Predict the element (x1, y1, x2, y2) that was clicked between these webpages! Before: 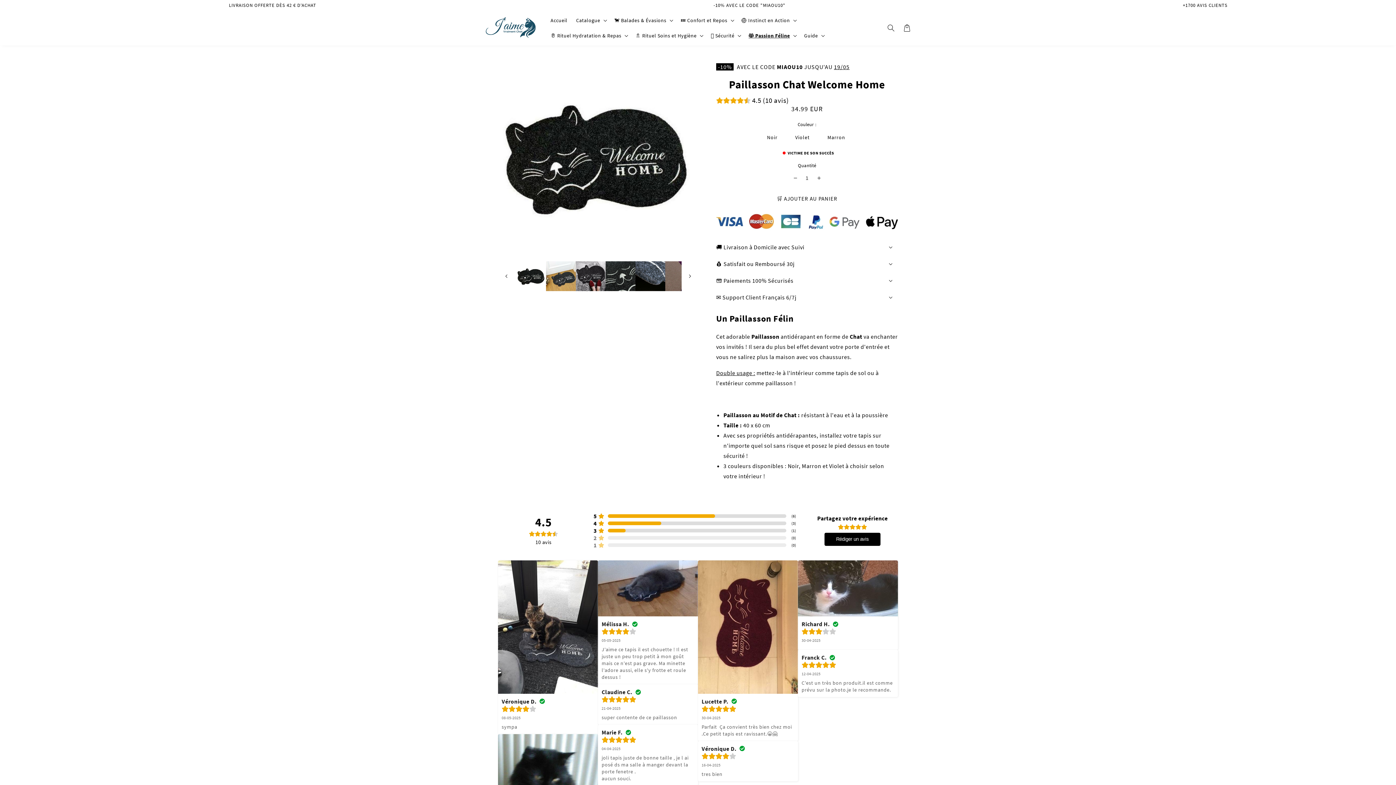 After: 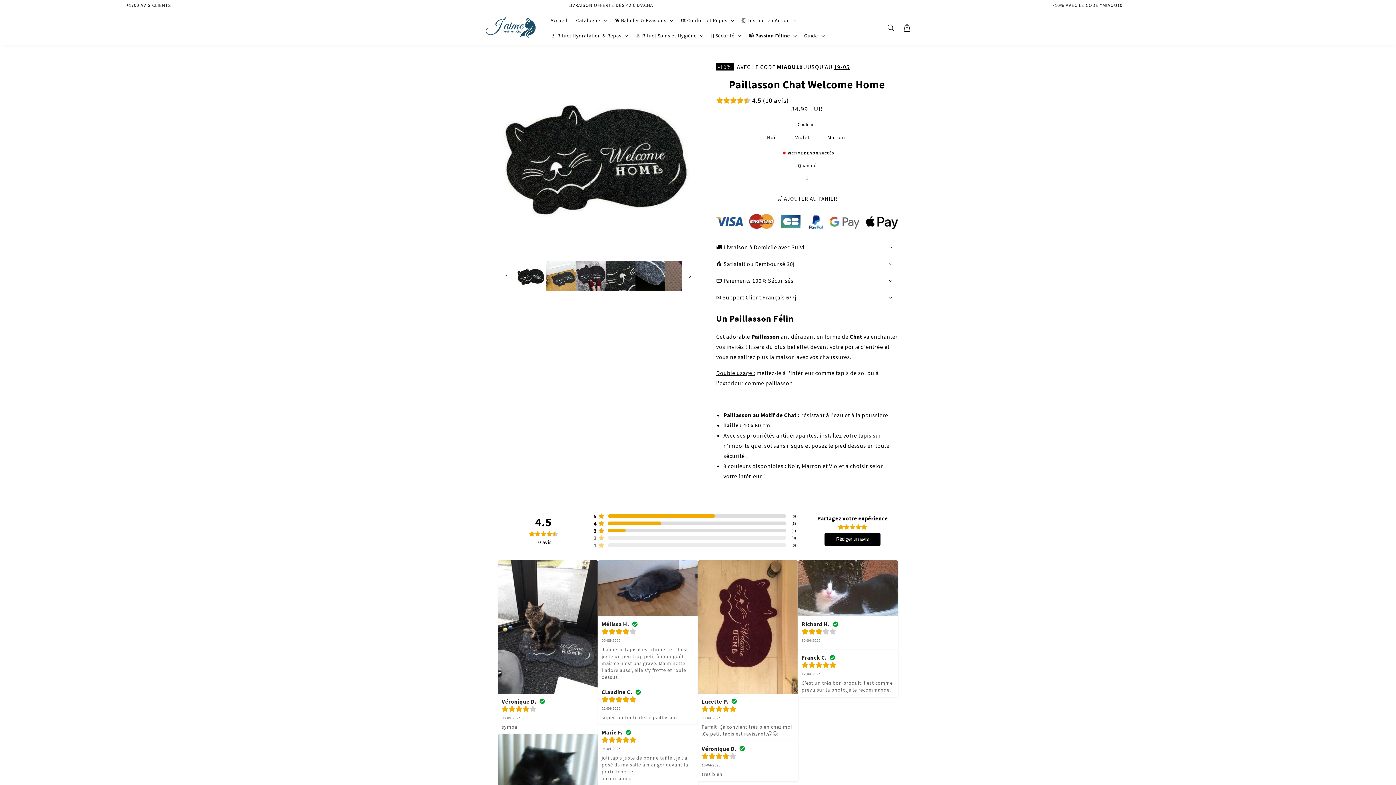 Action: label: 🐈 Balades & Évasions bbox: (610, 12, 676, 28)